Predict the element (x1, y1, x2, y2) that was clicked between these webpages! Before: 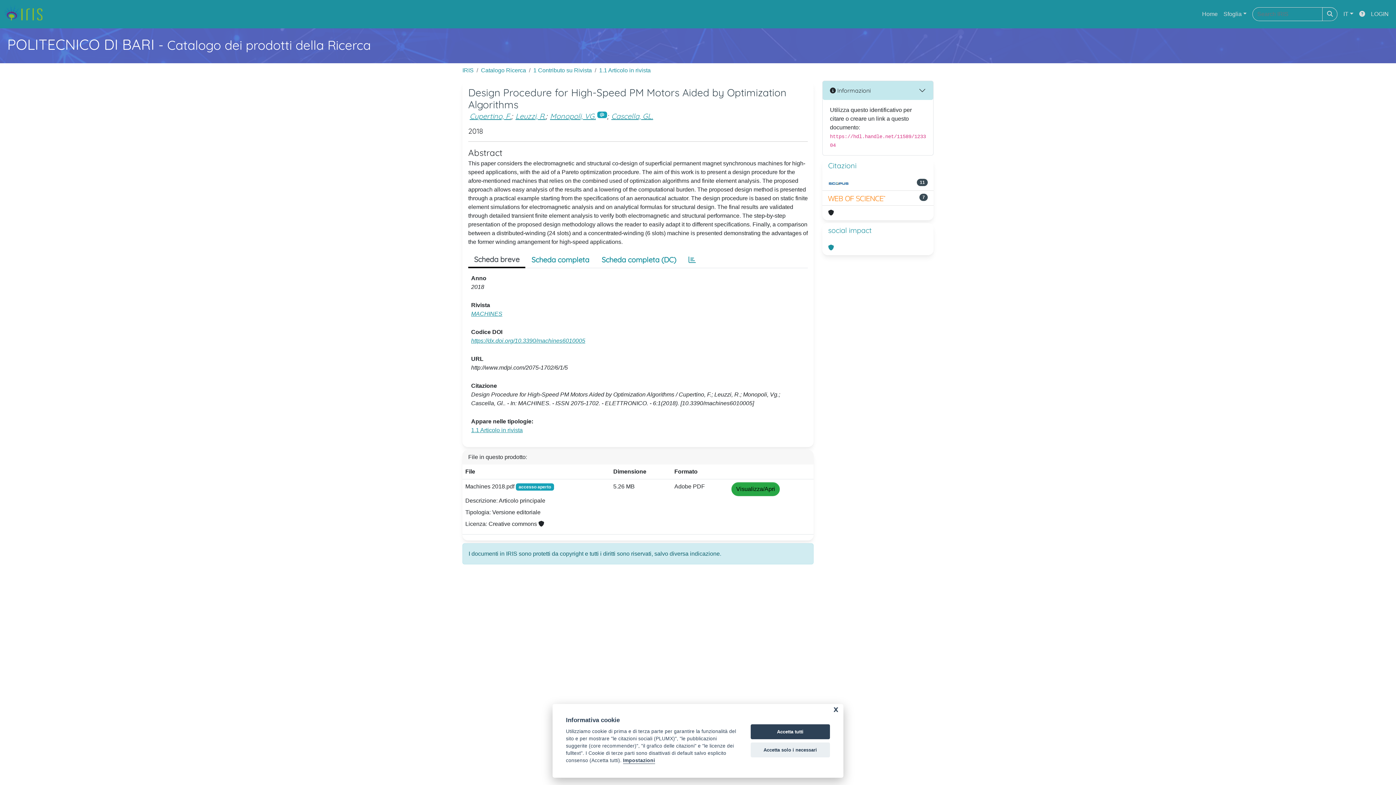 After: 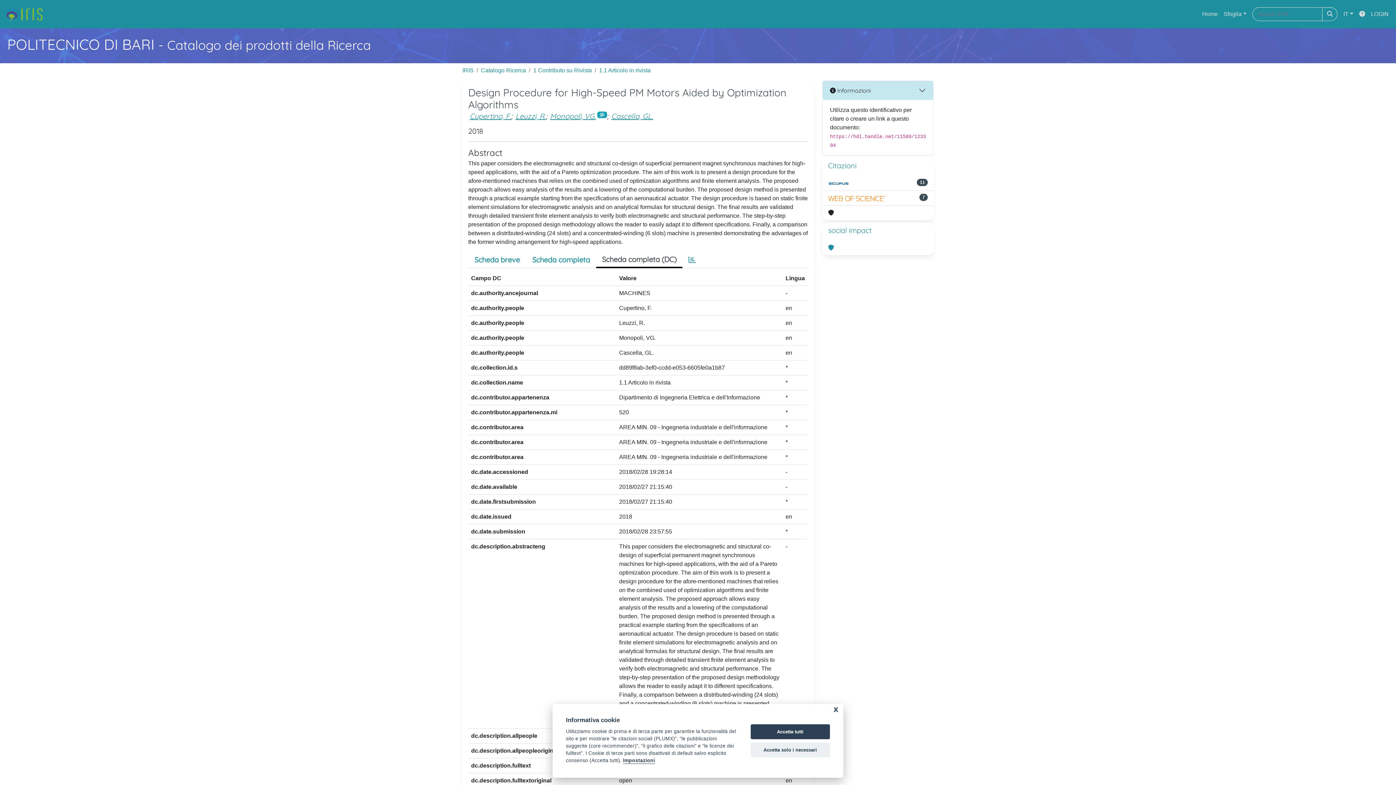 Action: bbox: (595, 252, 682, 267) label: Scheda completa (DC)